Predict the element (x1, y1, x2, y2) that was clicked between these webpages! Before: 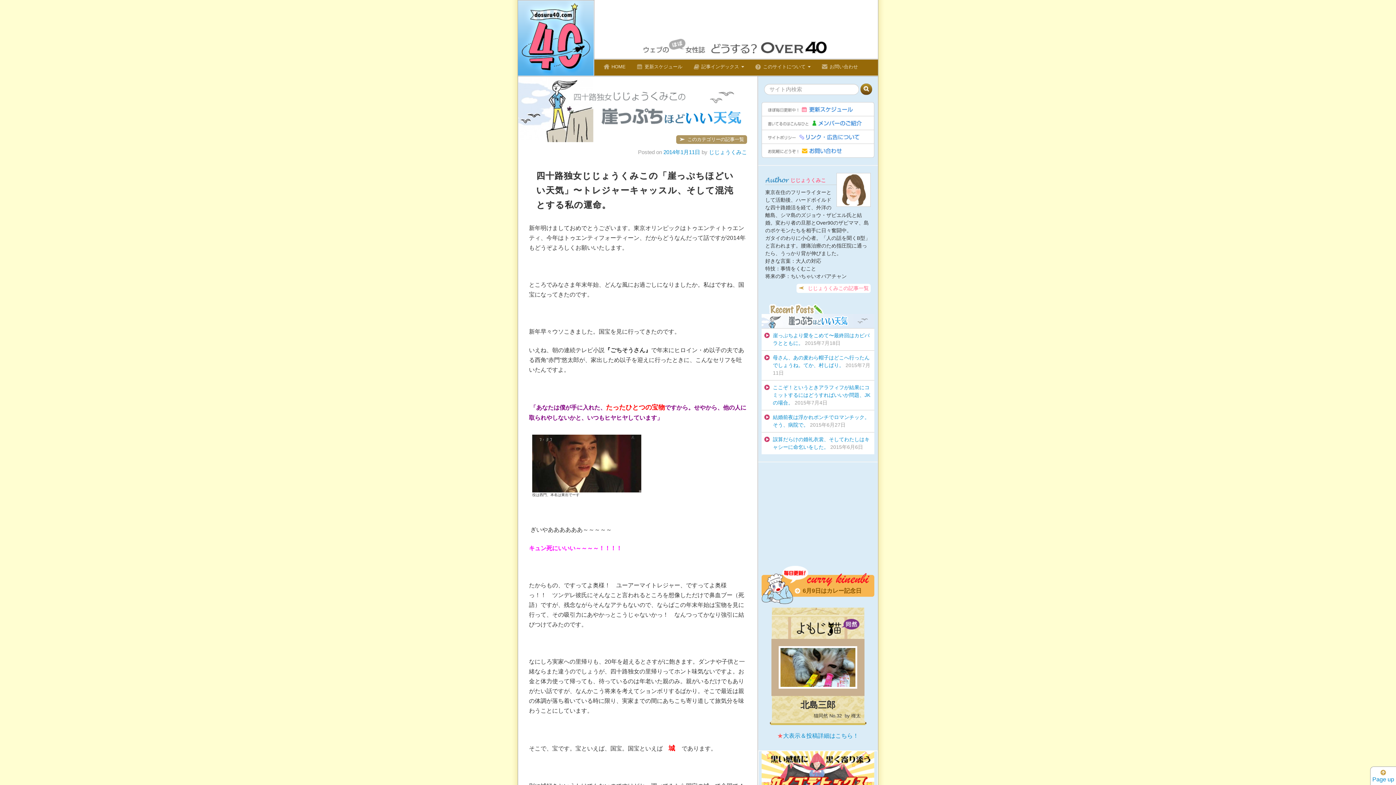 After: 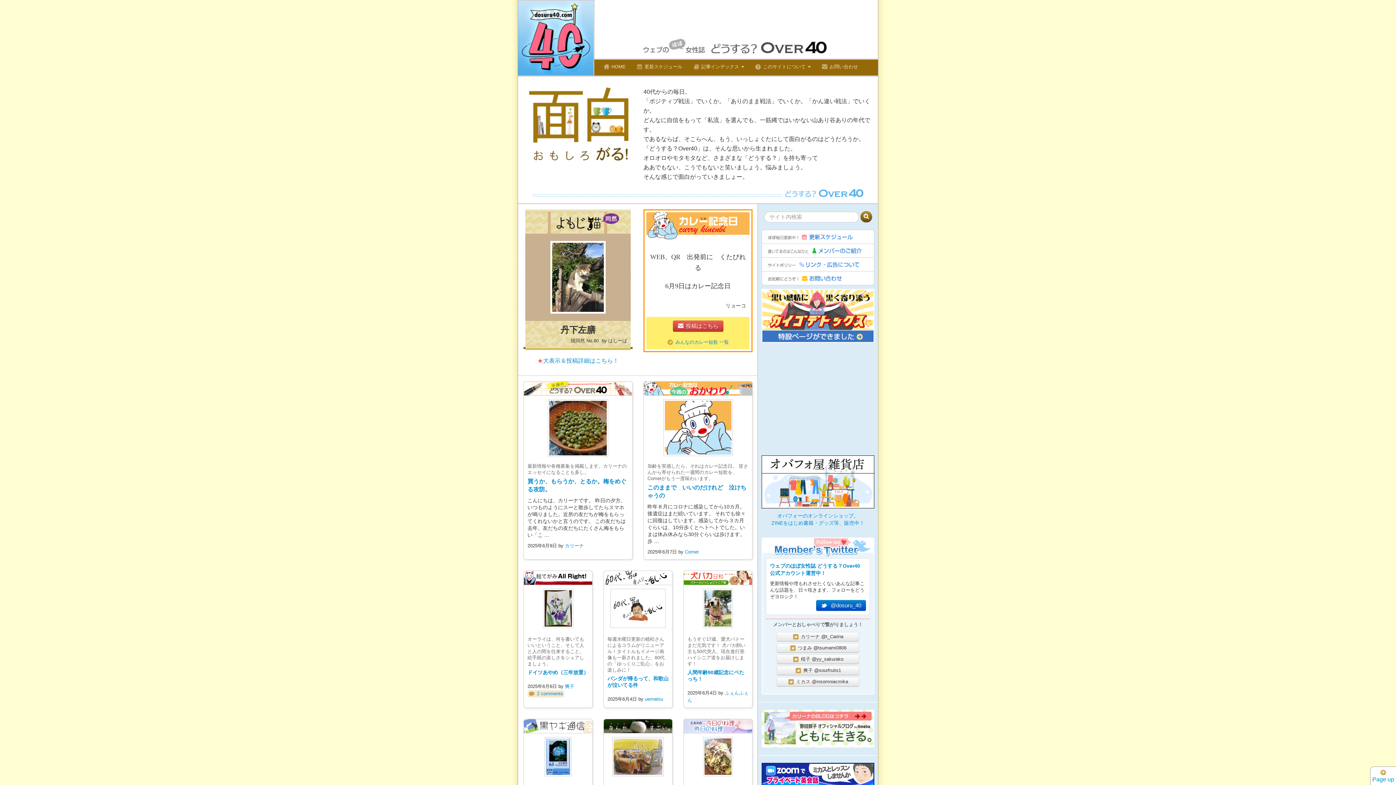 Action: bbox: (598, 59, 631, 74) label: HOME